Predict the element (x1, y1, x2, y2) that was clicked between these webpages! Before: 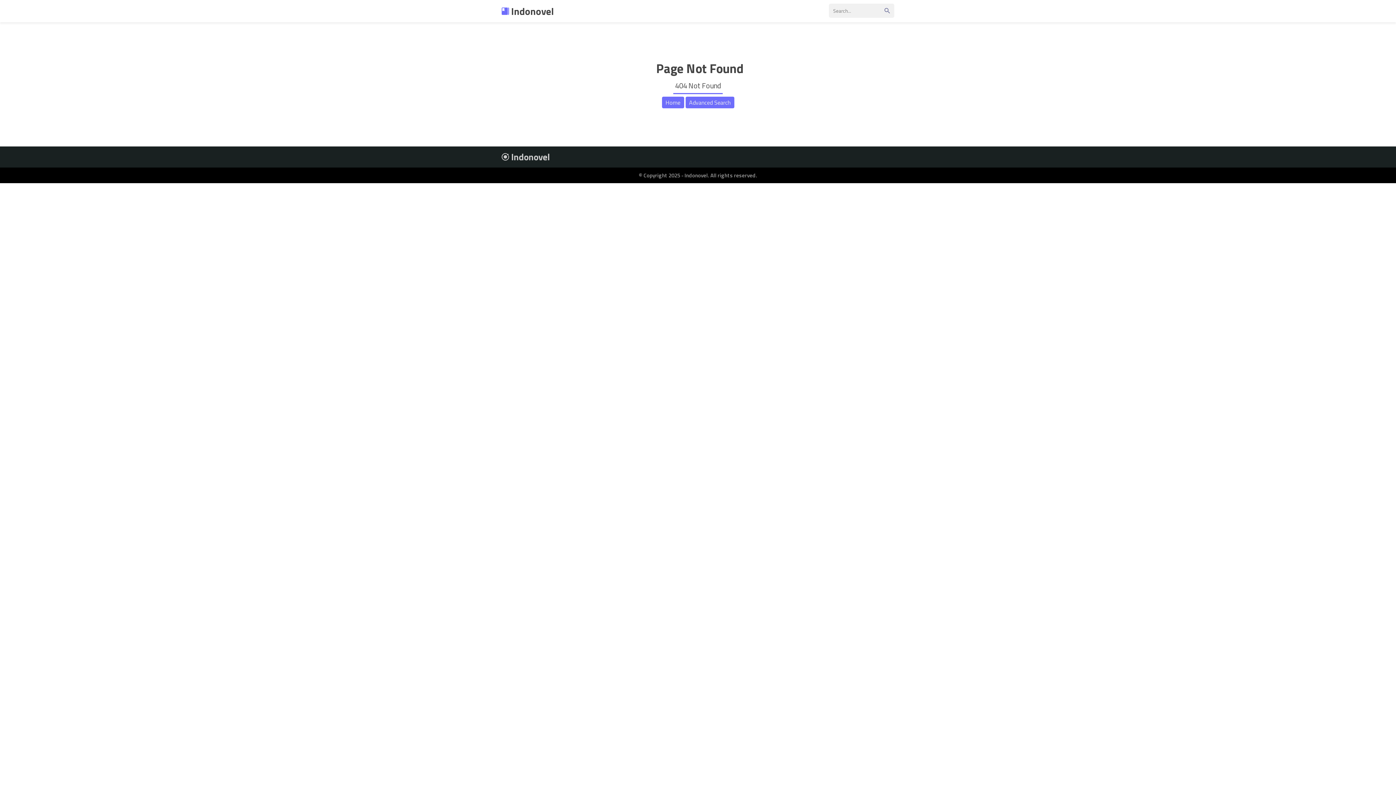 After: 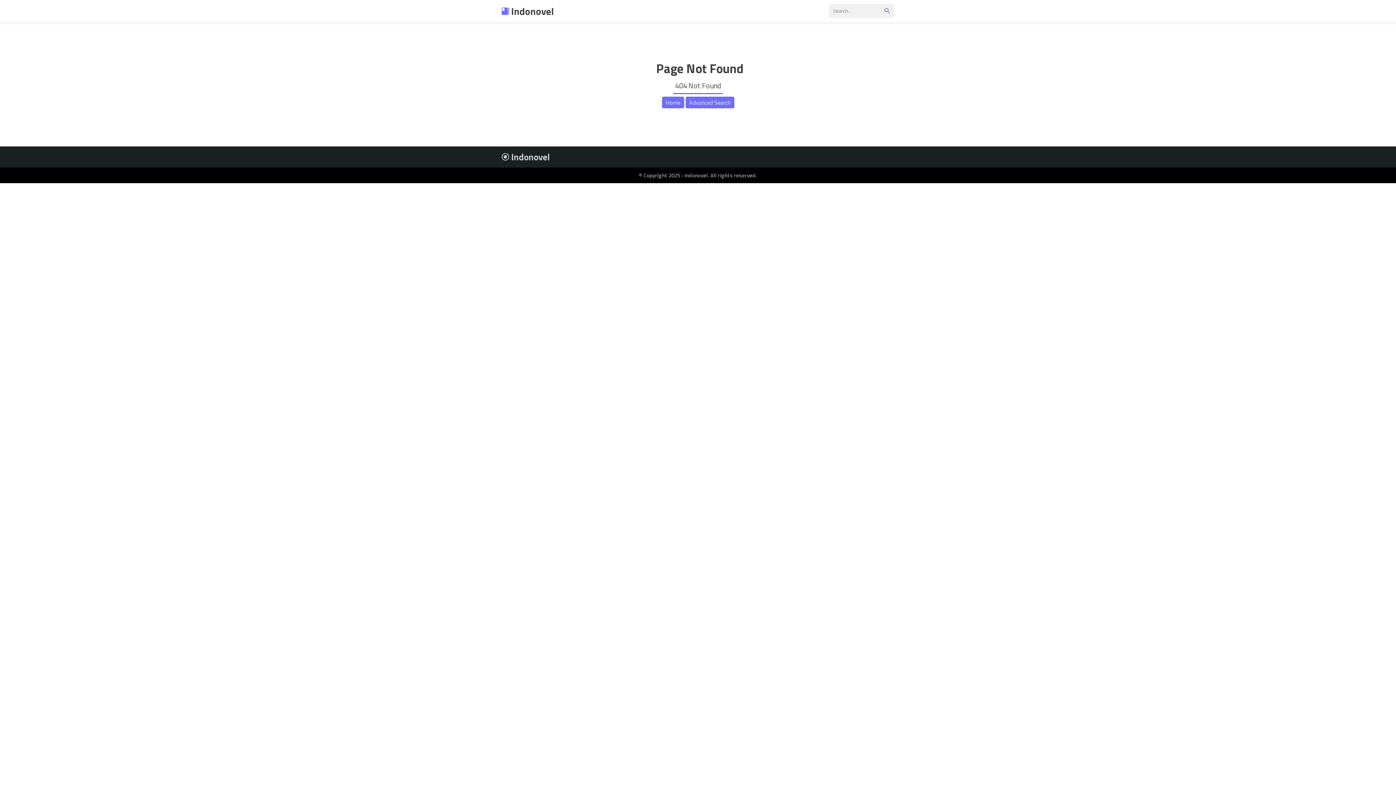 Action: label: Advanced Search bbox: (685, 96, 734, 108)